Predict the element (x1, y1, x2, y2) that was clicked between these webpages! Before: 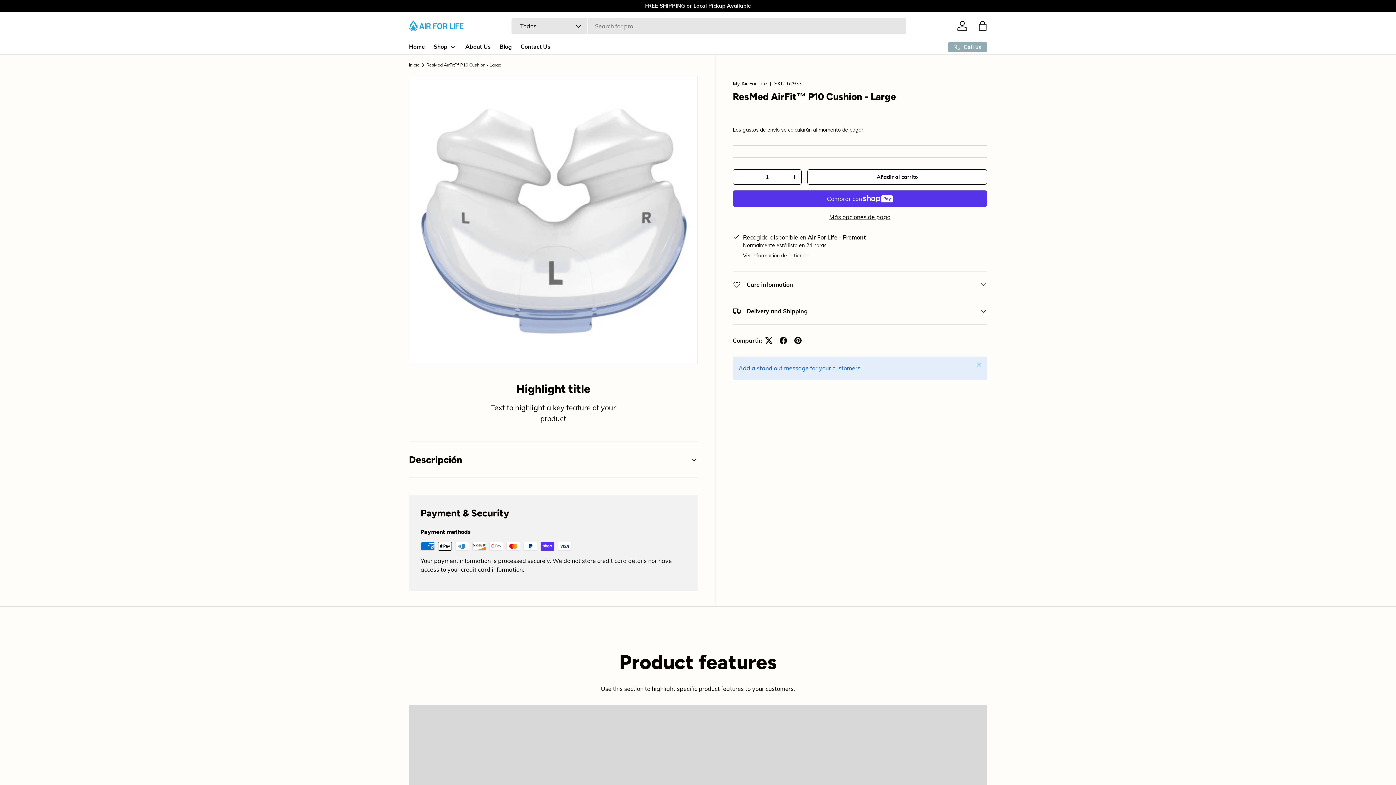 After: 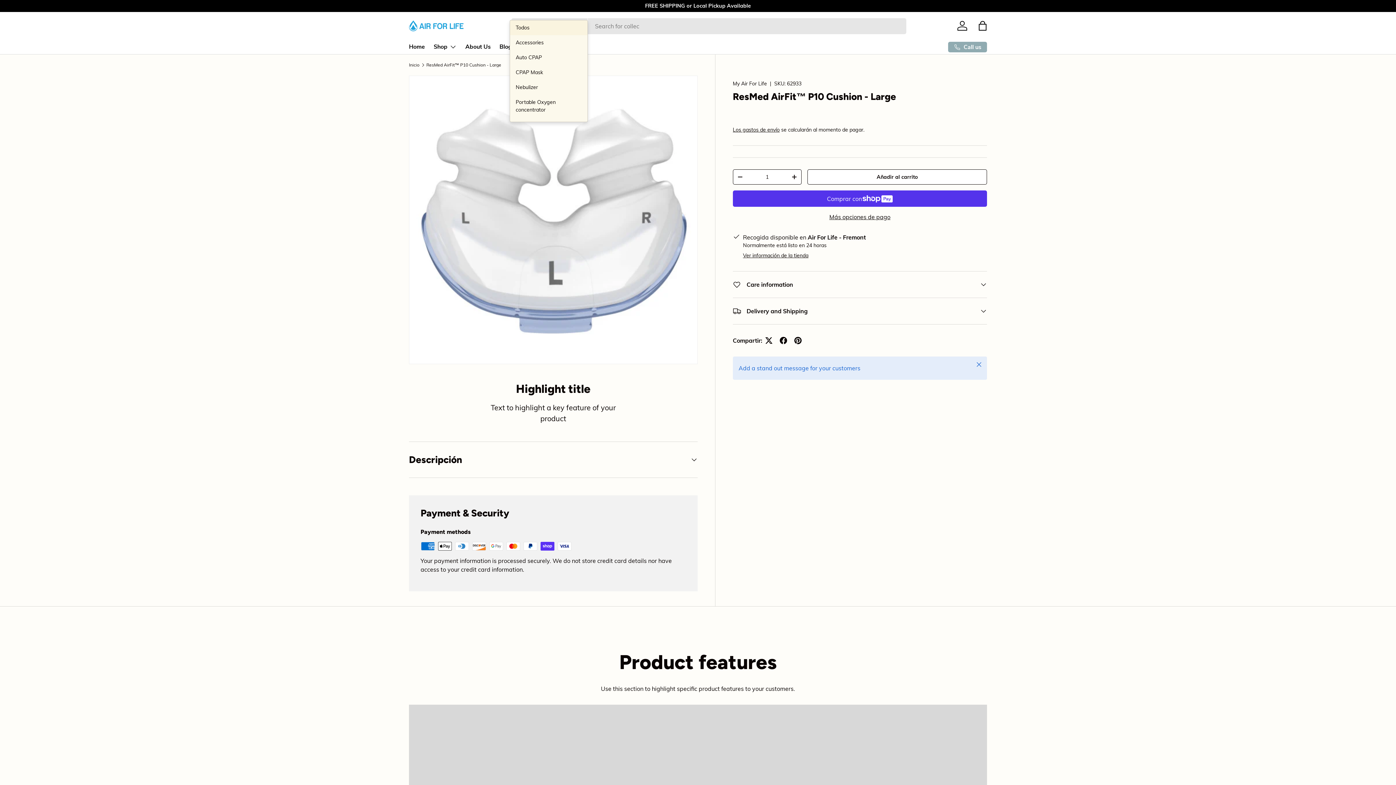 Action: label: Todos bbox: (511, 18, 587, 34)